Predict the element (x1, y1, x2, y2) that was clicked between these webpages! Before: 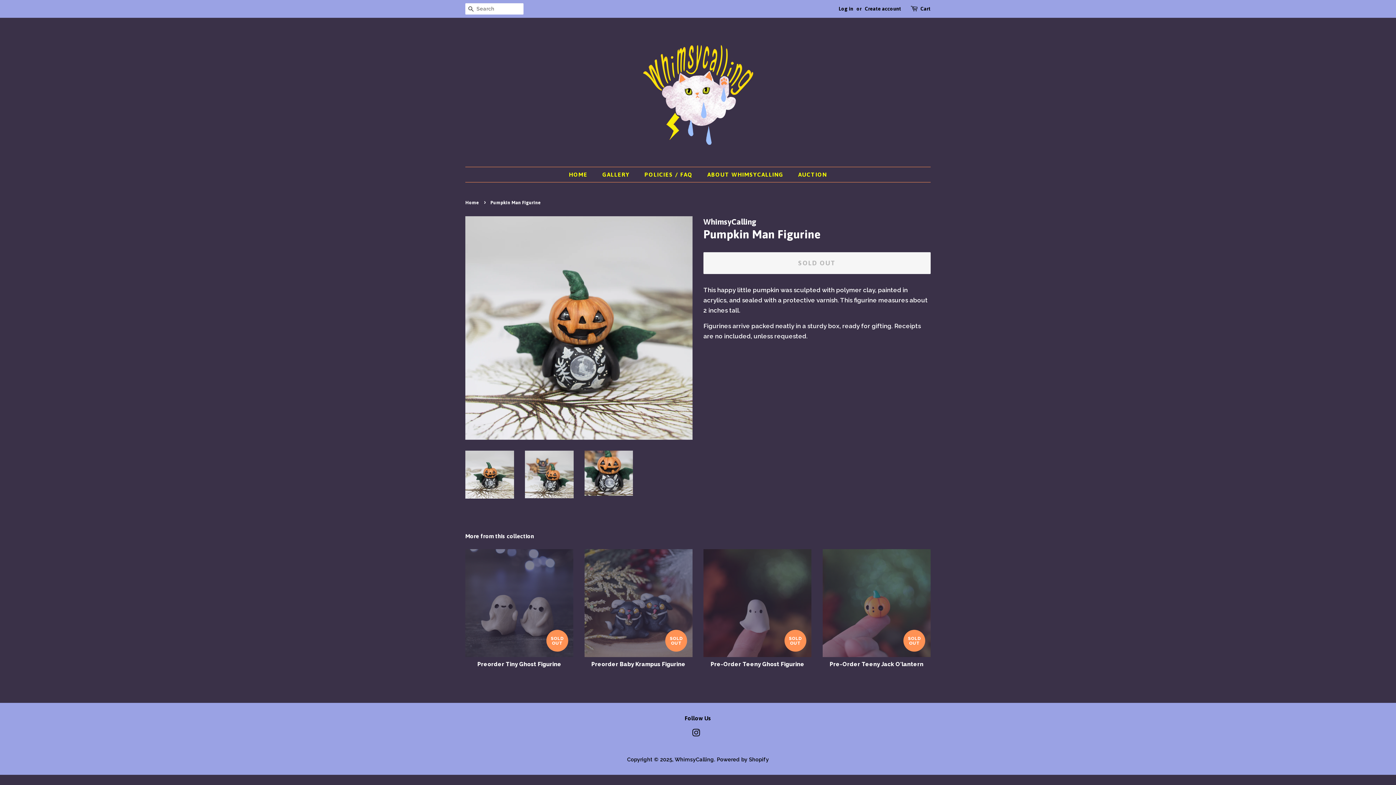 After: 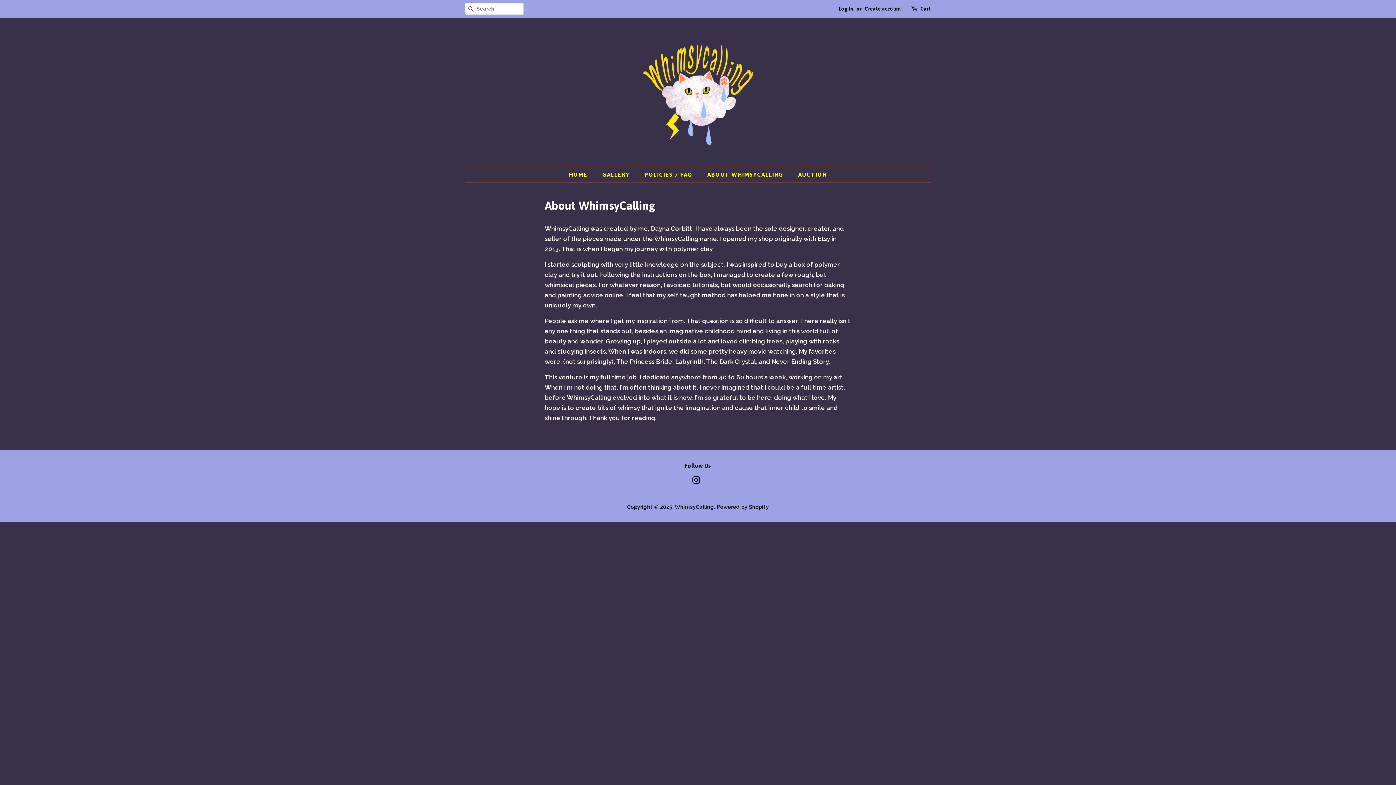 Action: label: ABOUT WHIMSYCALLING bbox: (702, 167, 790, 182)